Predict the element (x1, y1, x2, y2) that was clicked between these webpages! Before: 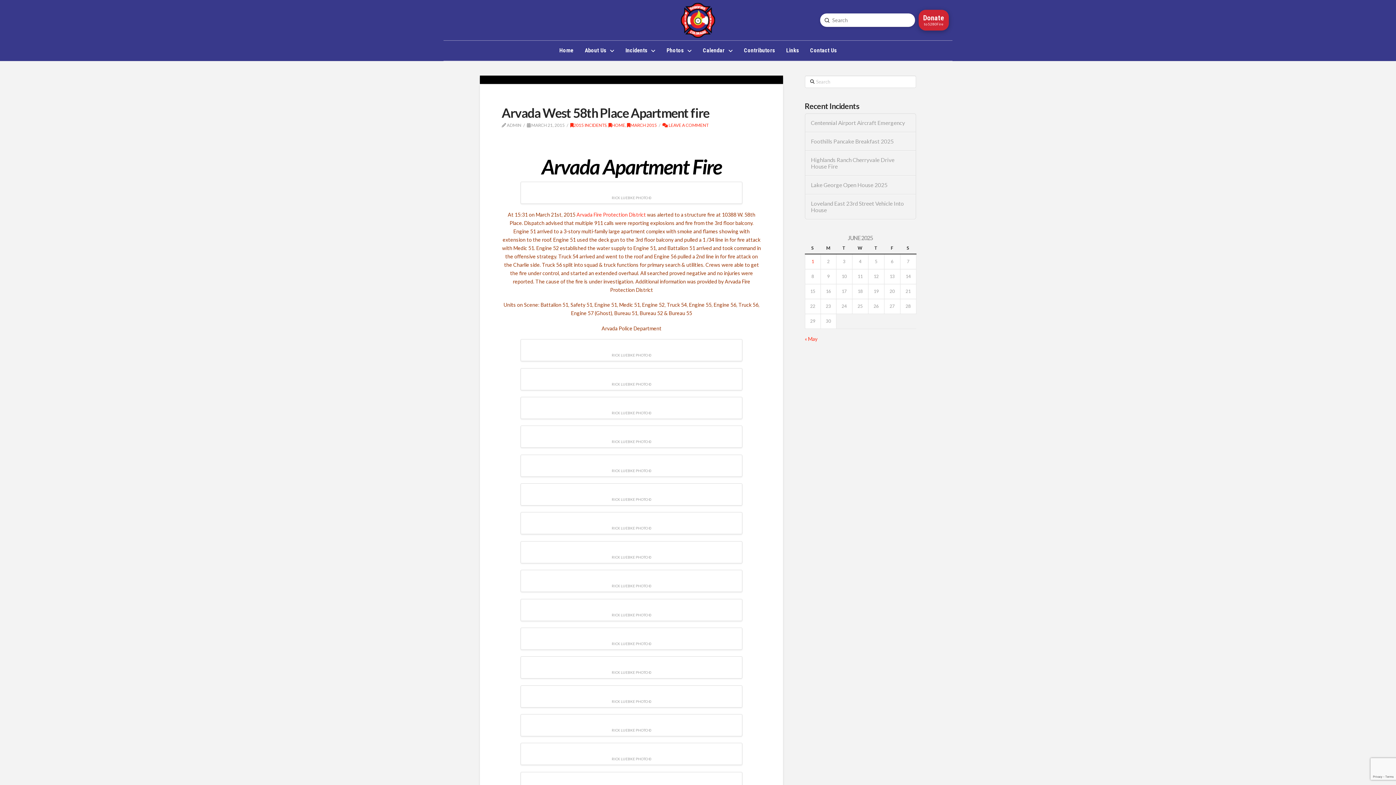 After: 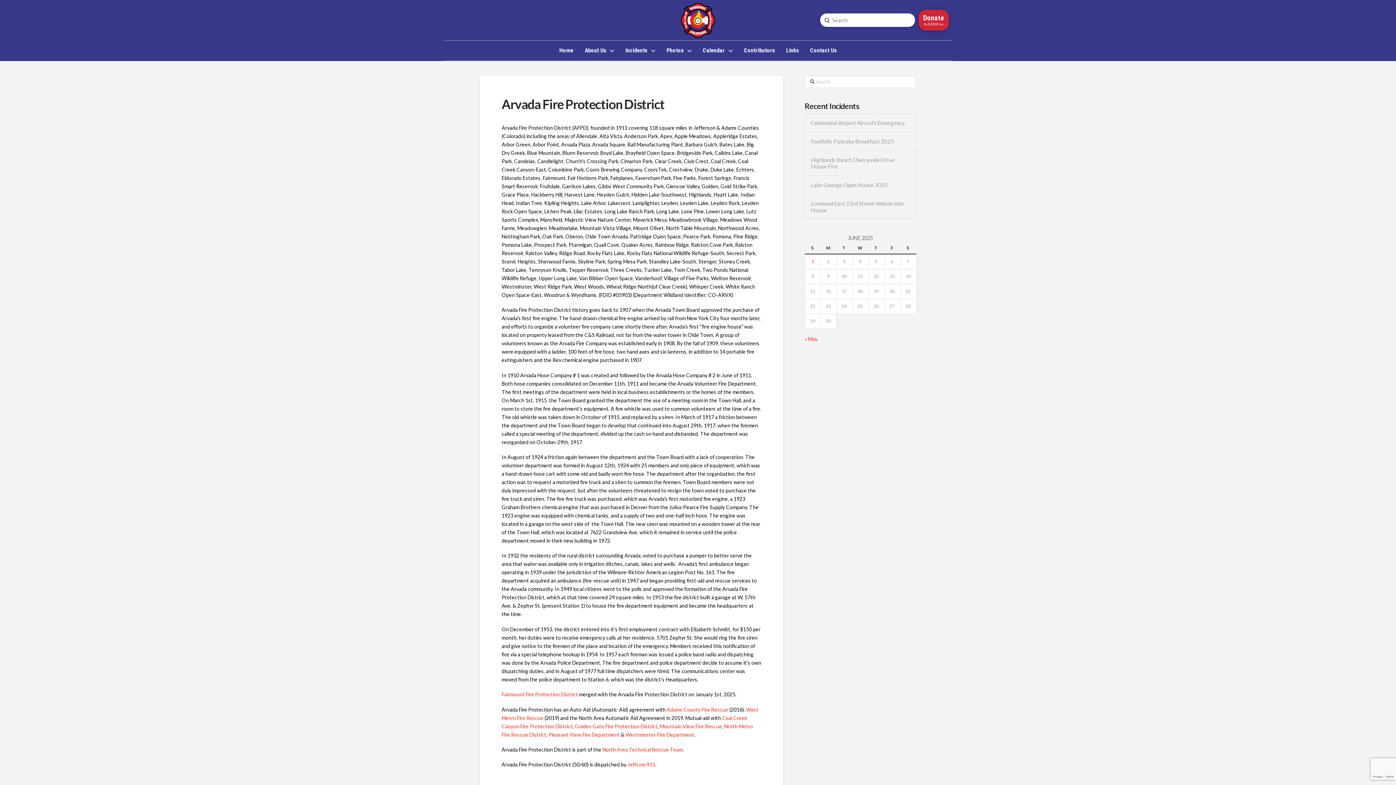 Action: label: Arvada Fire Protection District bbox: (576, 211, 646, 217)